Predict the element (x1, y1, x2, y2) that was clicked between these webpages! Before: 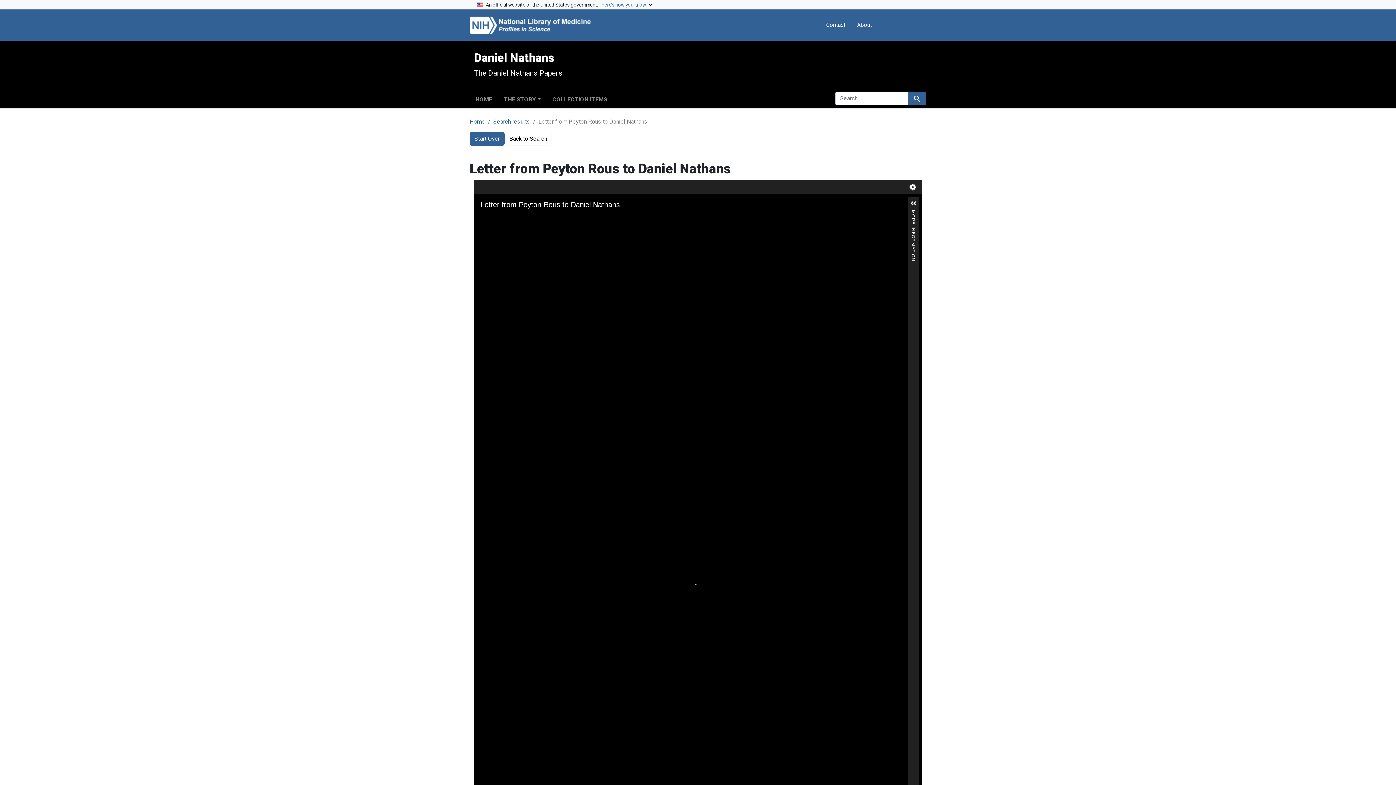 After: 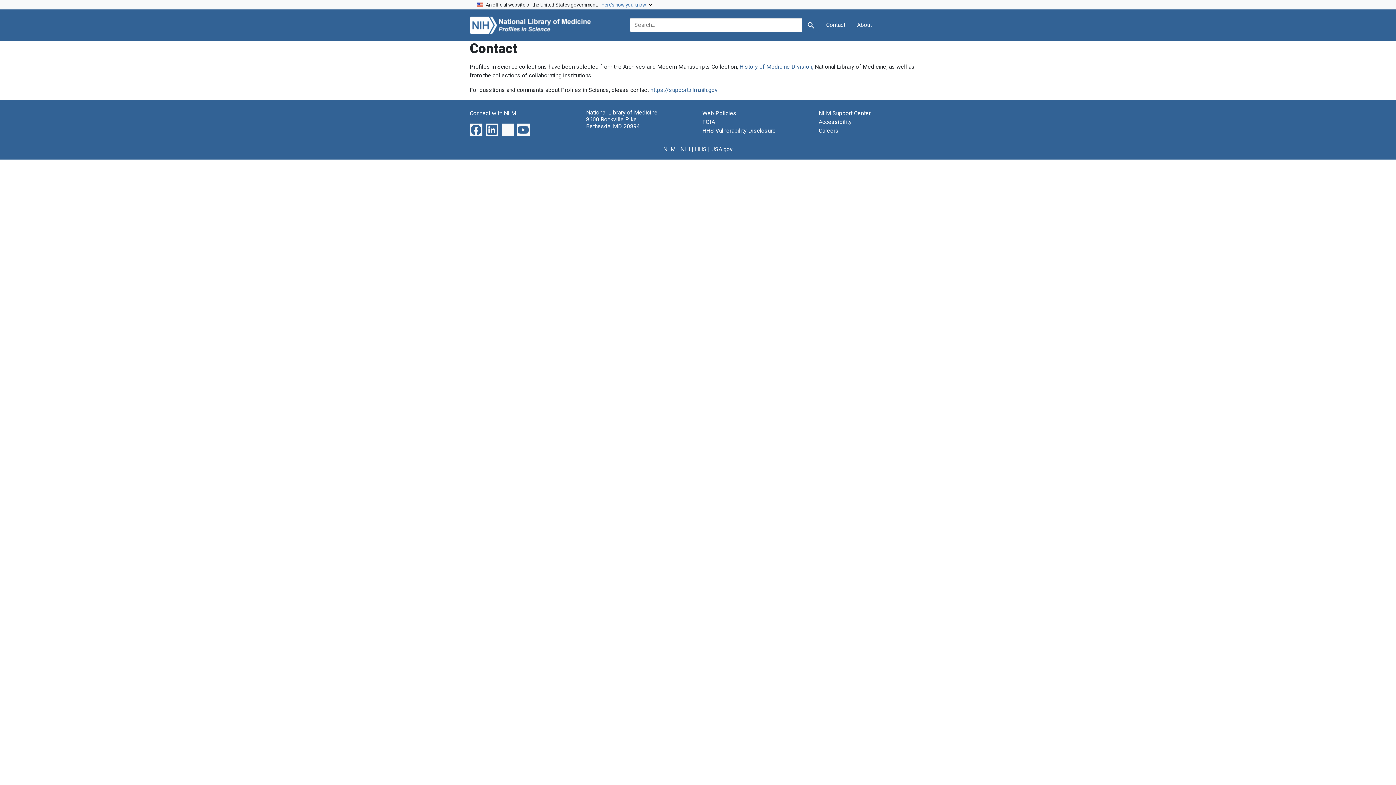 Action: bbox: (823, 17, 848, 32) label: Contact